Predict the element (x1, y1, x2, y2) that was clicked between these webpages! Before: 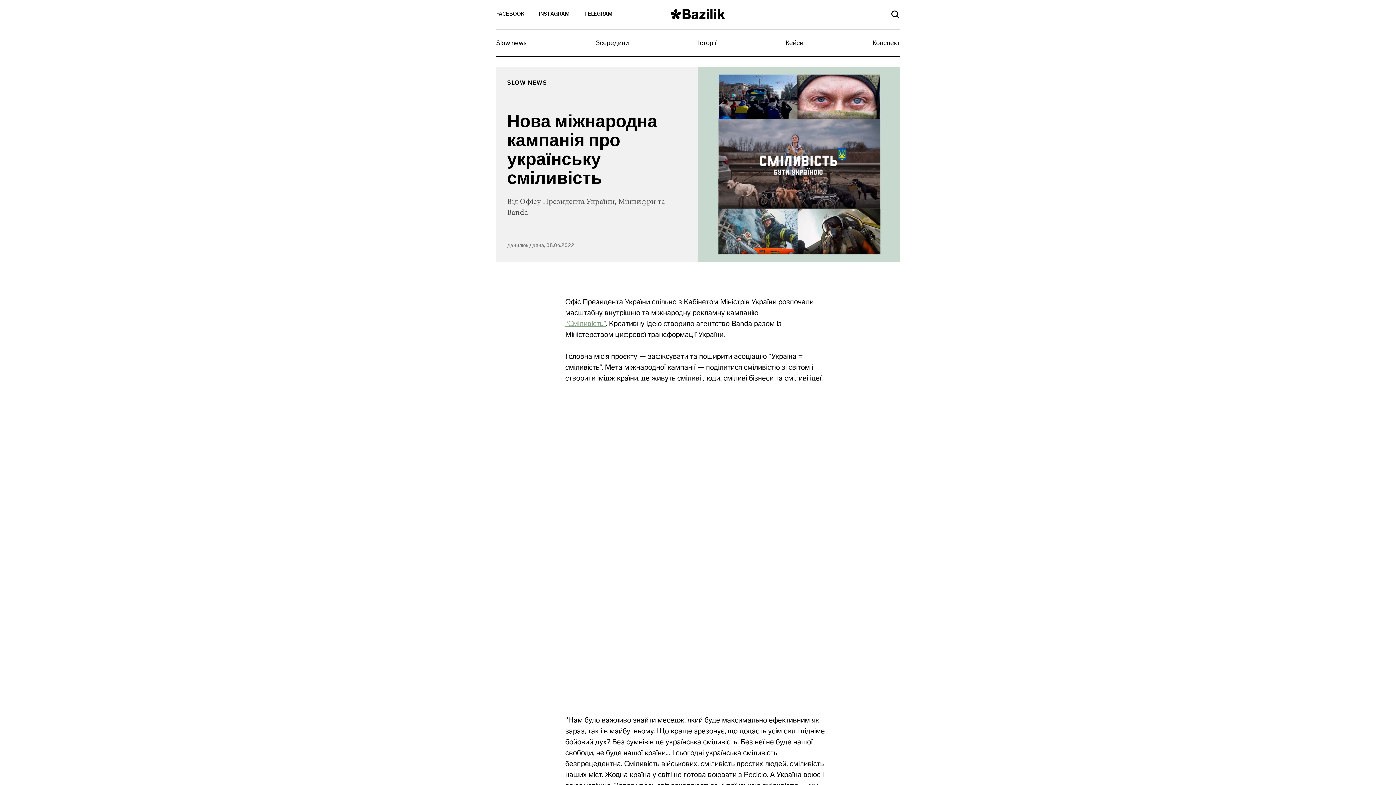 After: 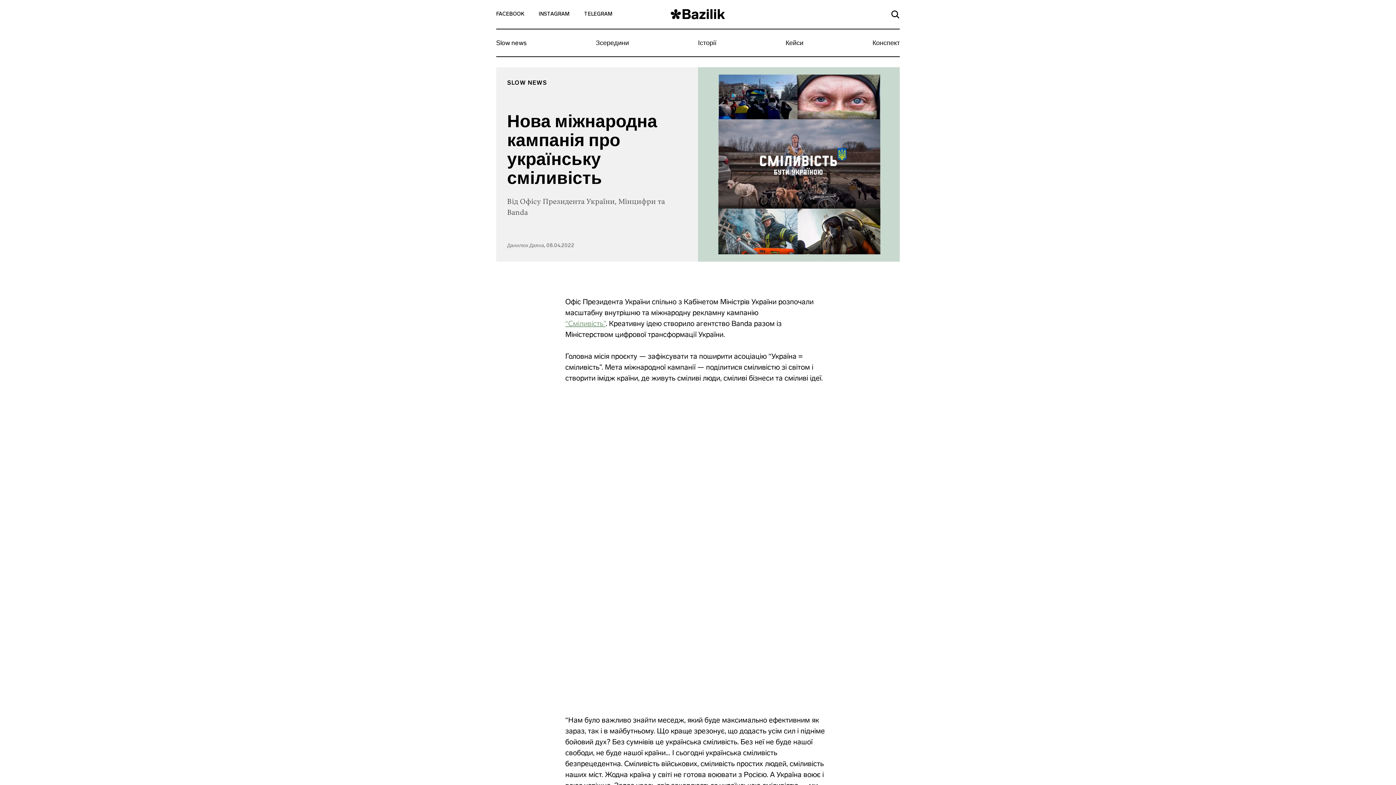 Action: bbox: (891, 1, 899, 27)